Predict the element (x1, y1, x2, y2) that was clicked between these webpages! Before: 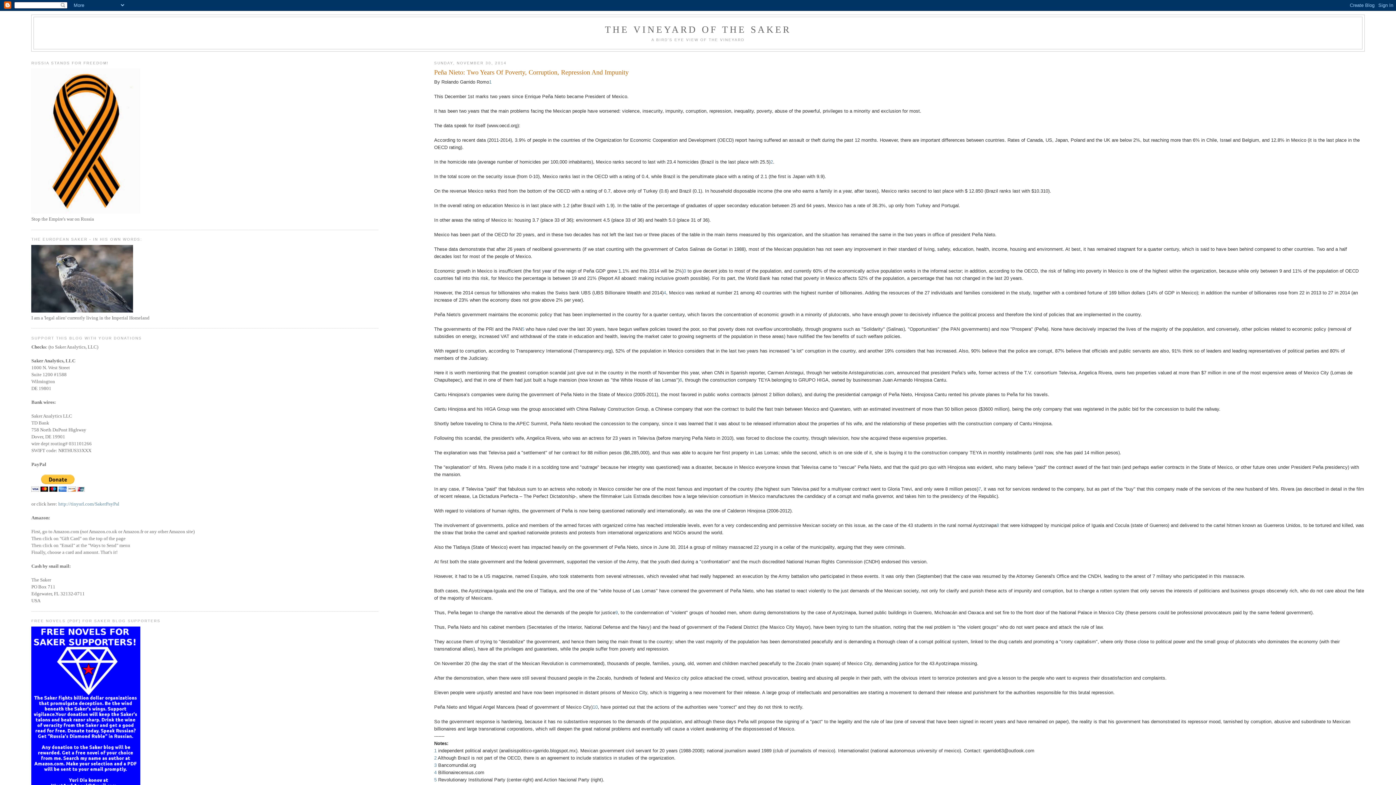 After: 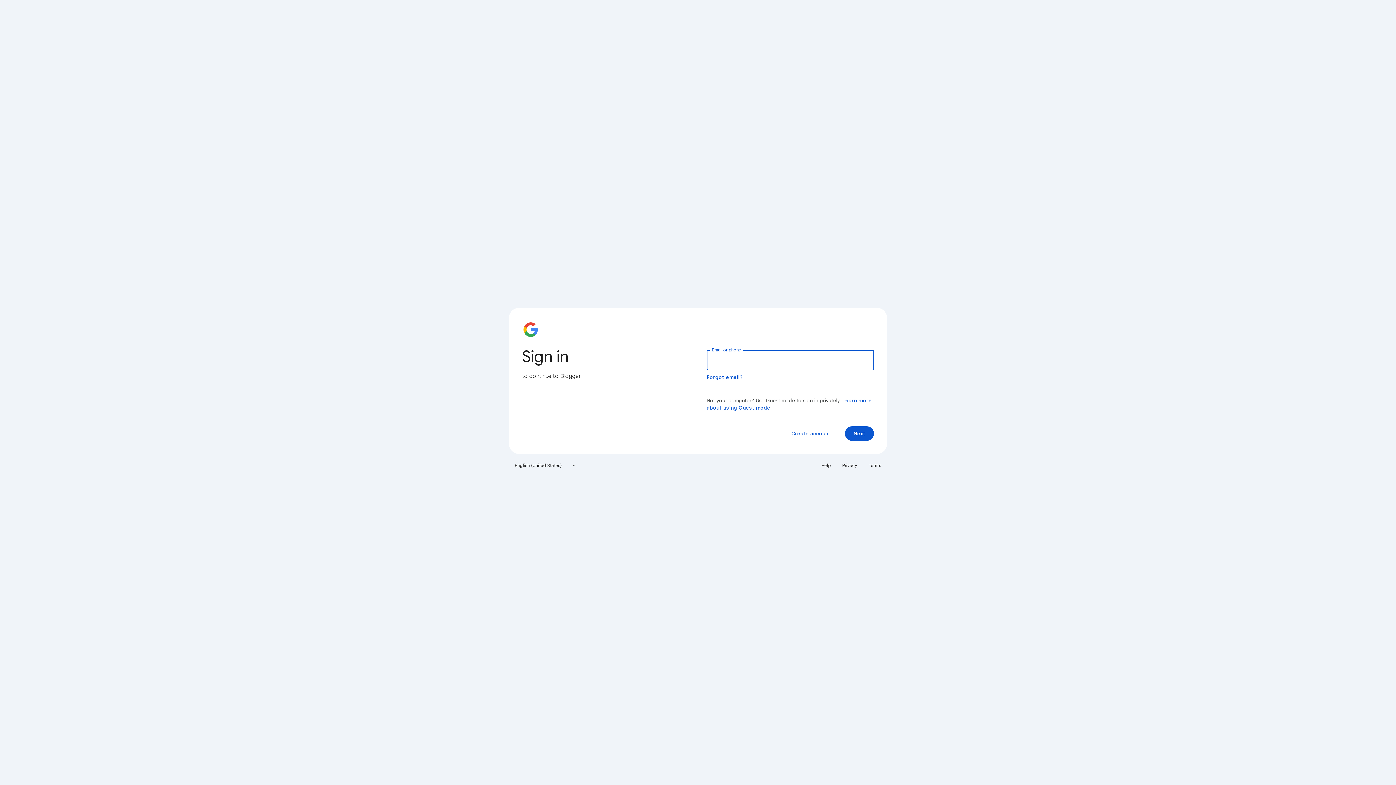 Action: bbox: (489, 79, 491, 84) label: 1